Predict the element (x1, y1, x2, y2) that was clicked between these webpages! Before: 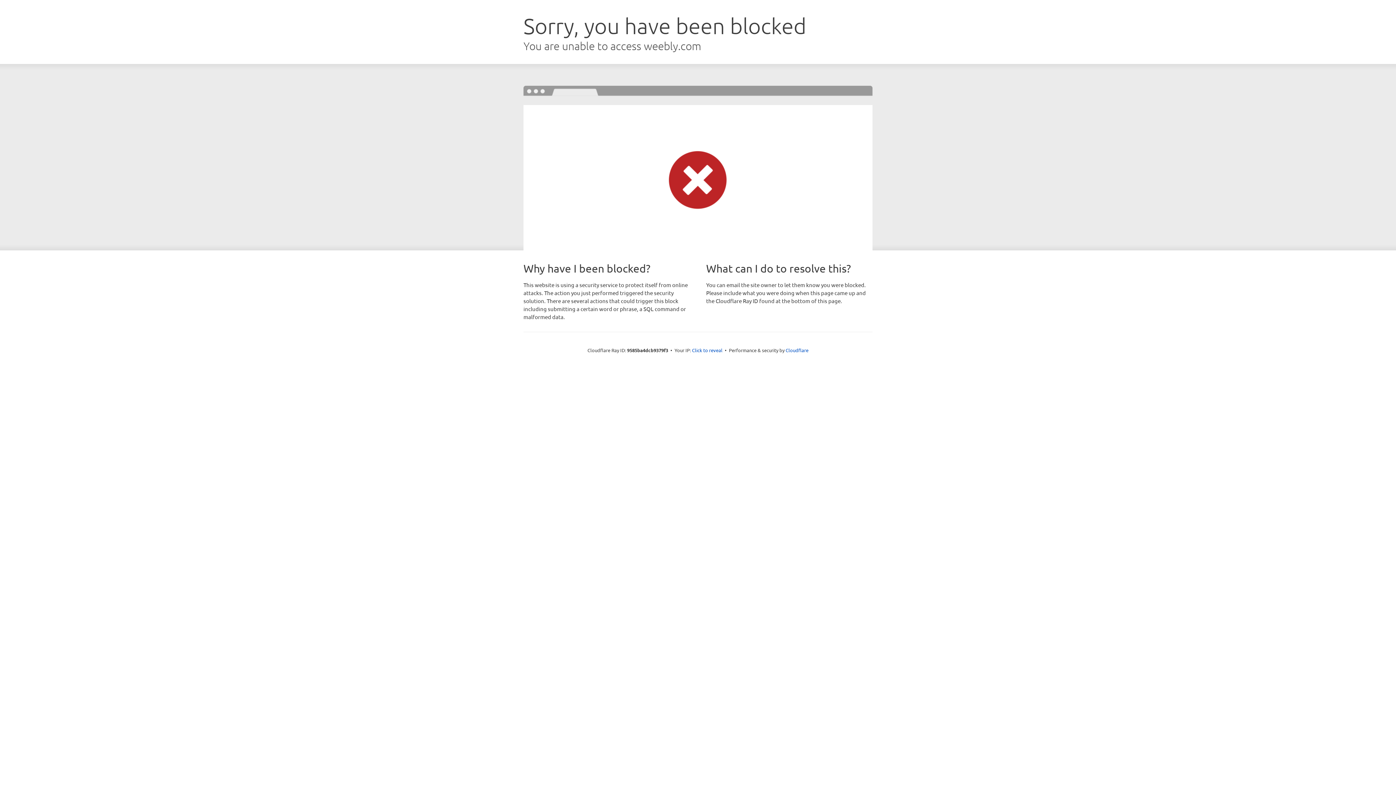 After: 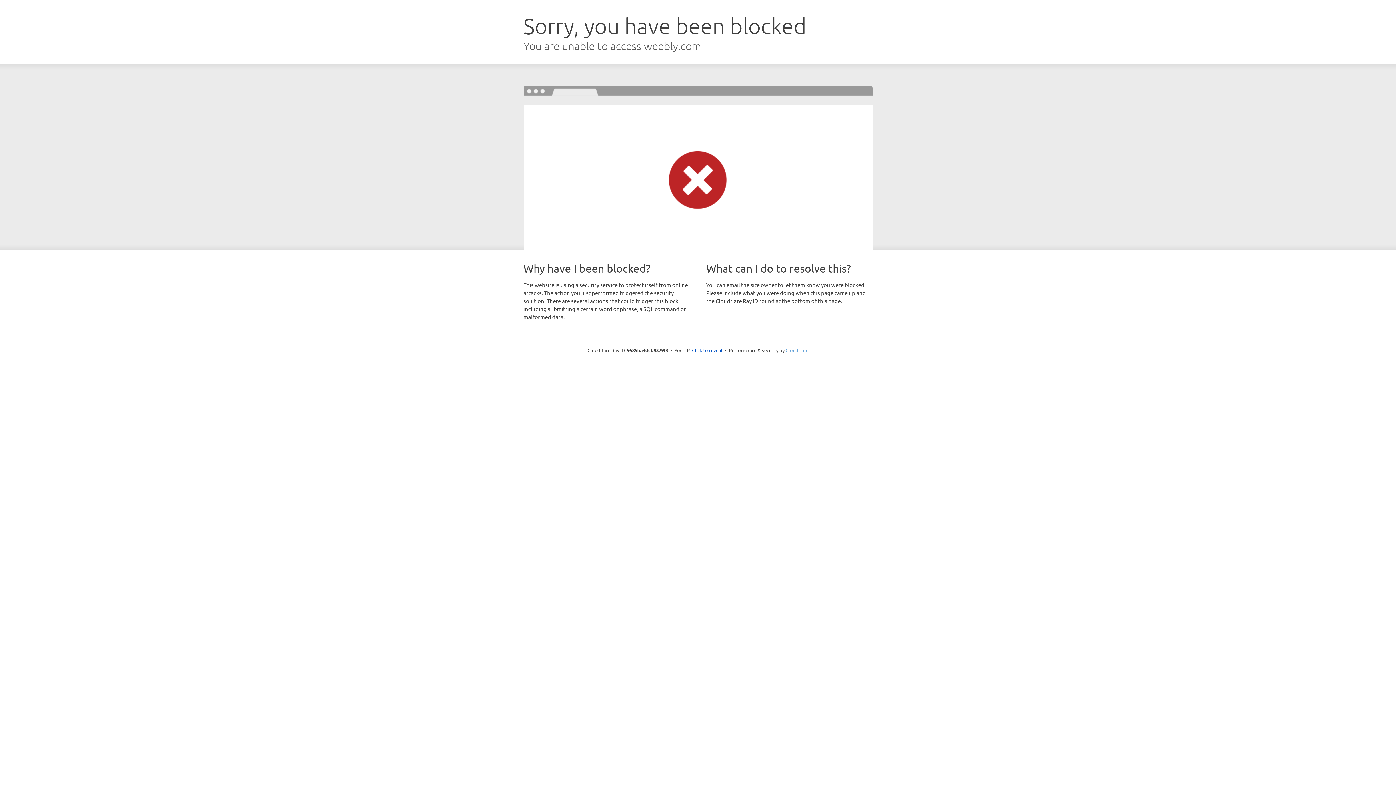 Action: label: Cloudflare bbox: (785, 347, 808, 353)